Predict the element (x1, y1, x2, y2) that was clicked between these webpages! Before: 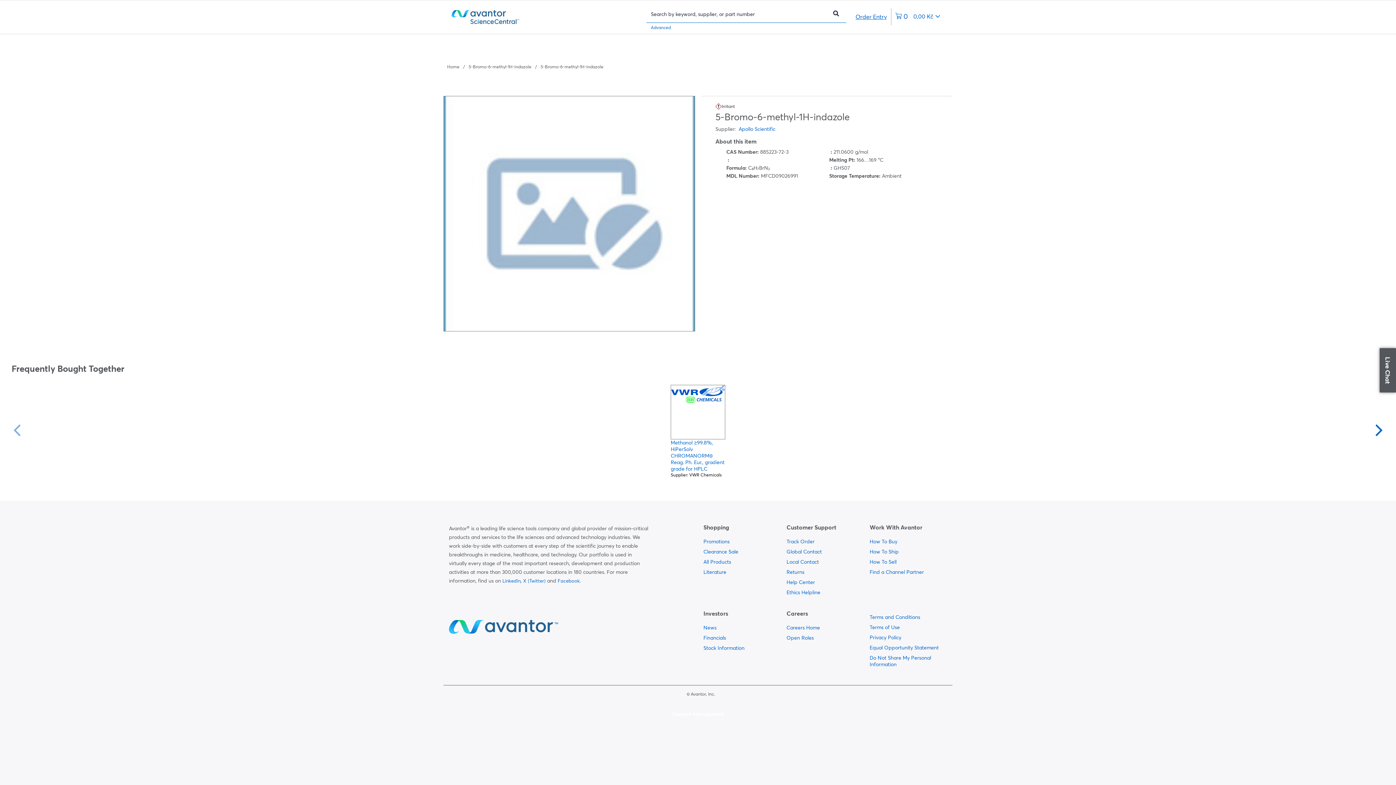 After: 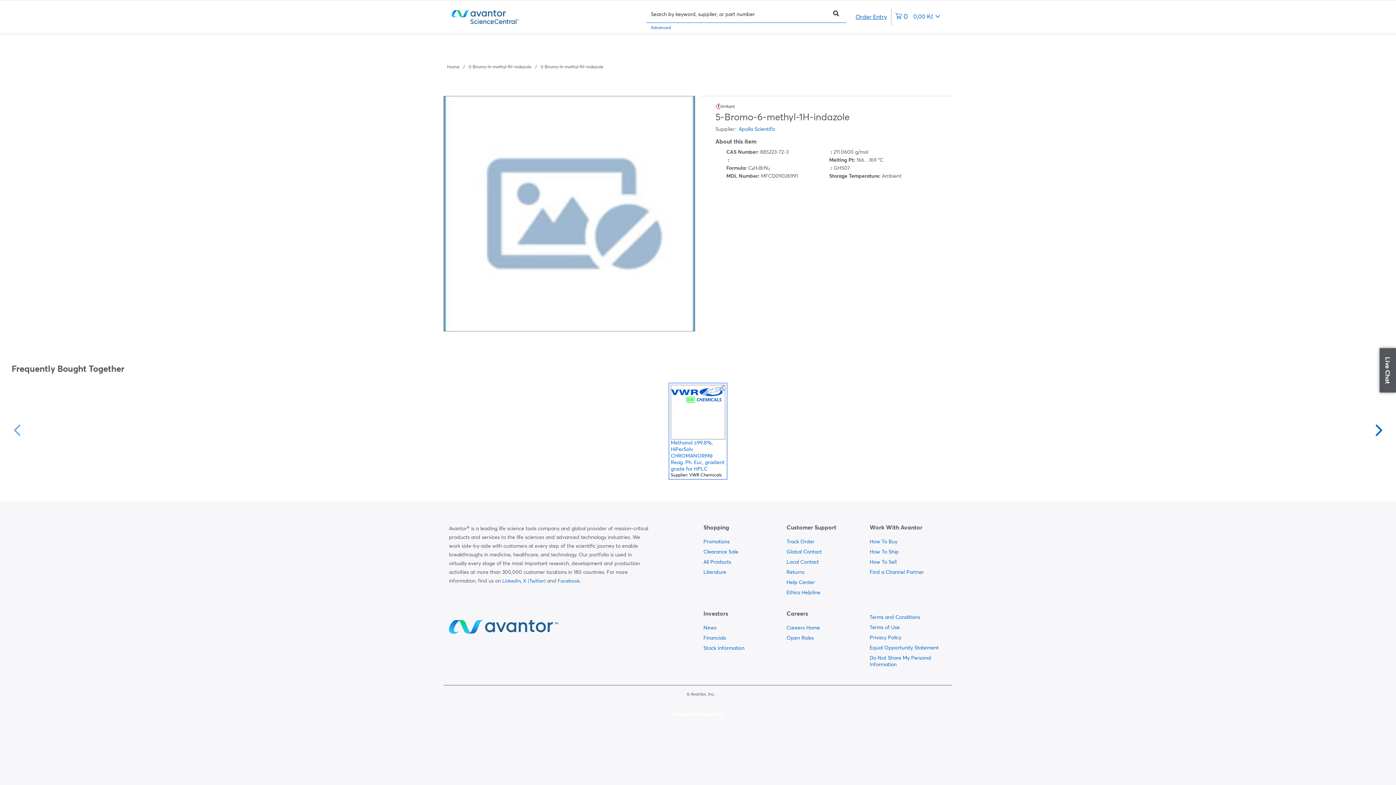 Action: label: Methanol ≥99.8%, HiPerSolv CHROMANORM® Reag. Ph. Eur., gradient grade for HPLC bbox: (670, 439, 725, 472)